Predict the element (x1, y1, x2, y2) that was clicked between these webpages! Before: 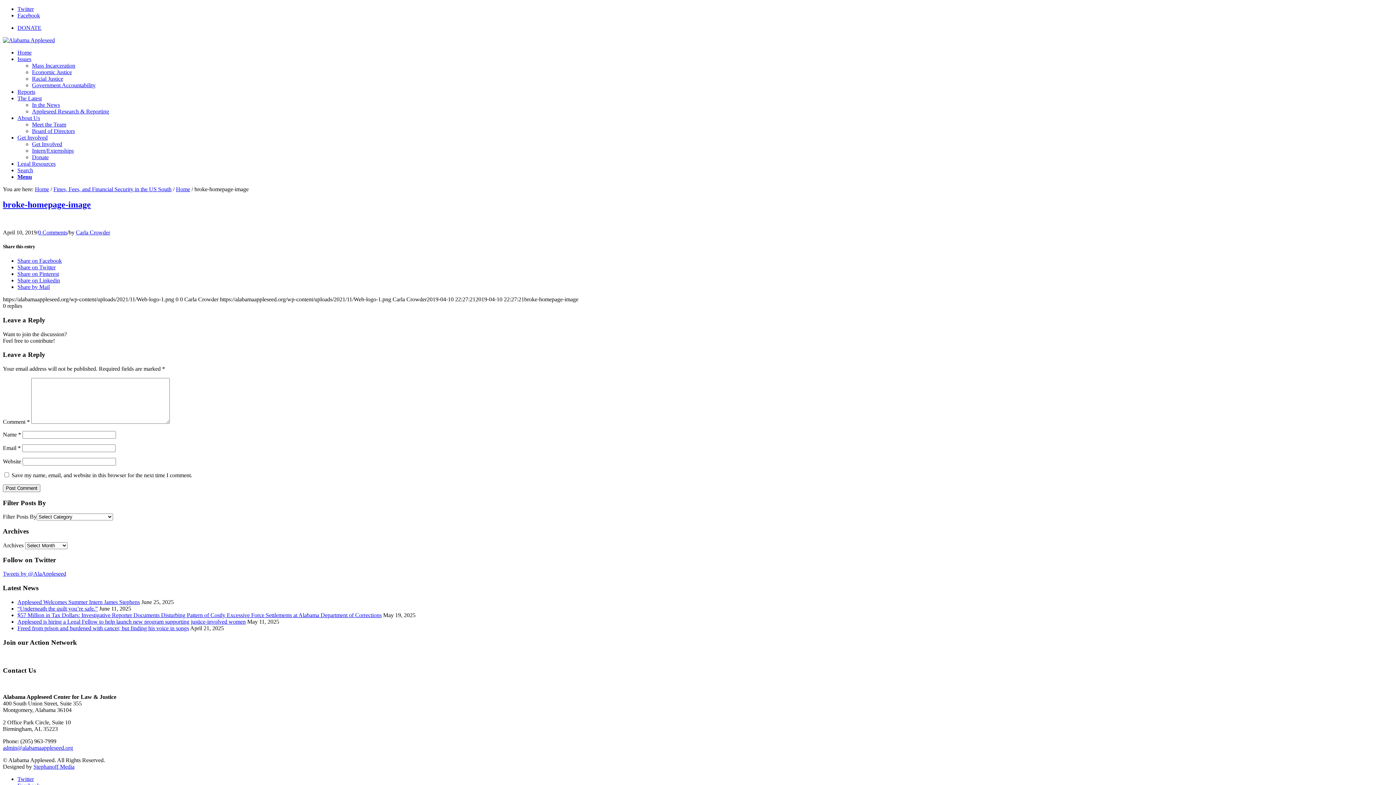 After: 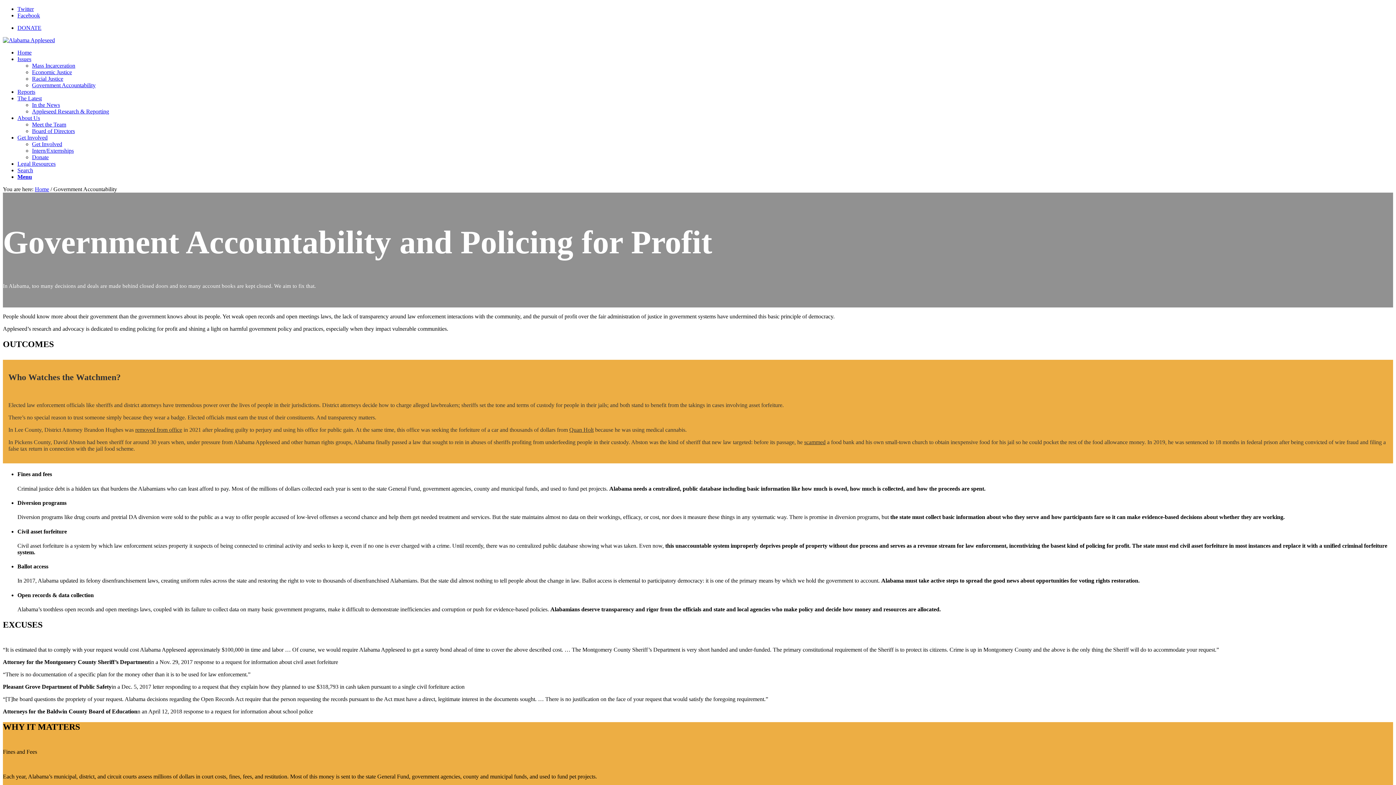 Action: label: Government Accountability bbox: (32, 82, 95, 88)